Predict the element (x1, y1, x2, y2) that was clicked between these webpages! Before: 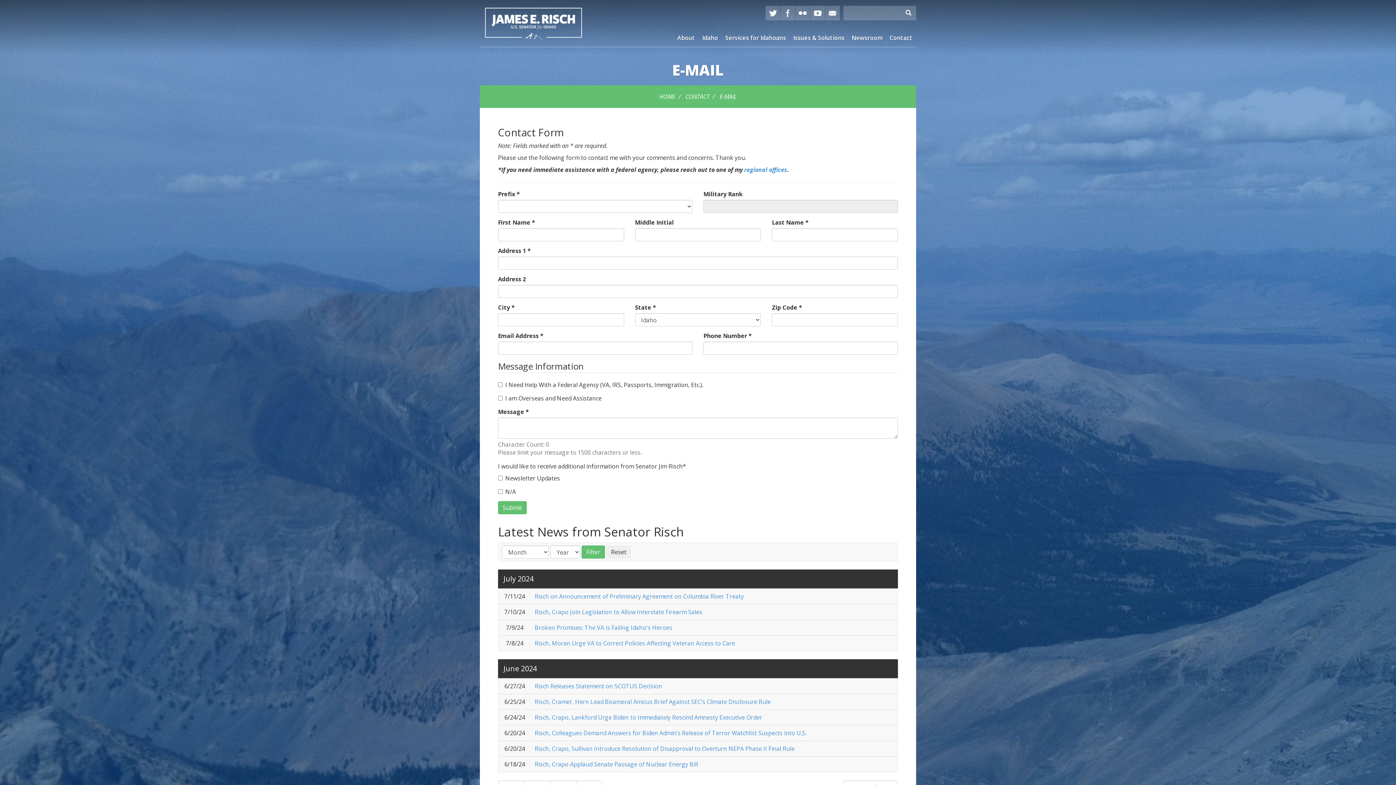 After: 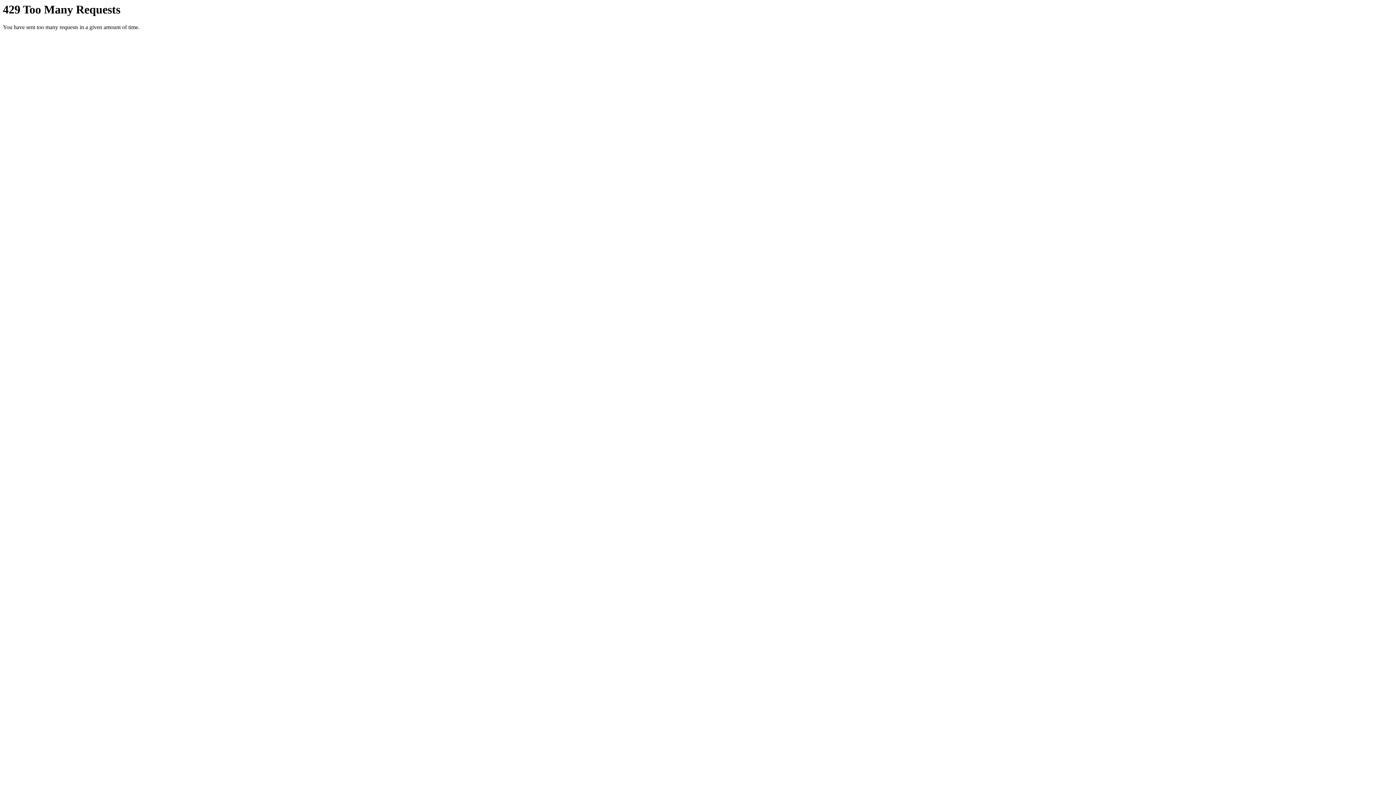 Action: bbox: (795, 5, 810, 20) label: Flickr